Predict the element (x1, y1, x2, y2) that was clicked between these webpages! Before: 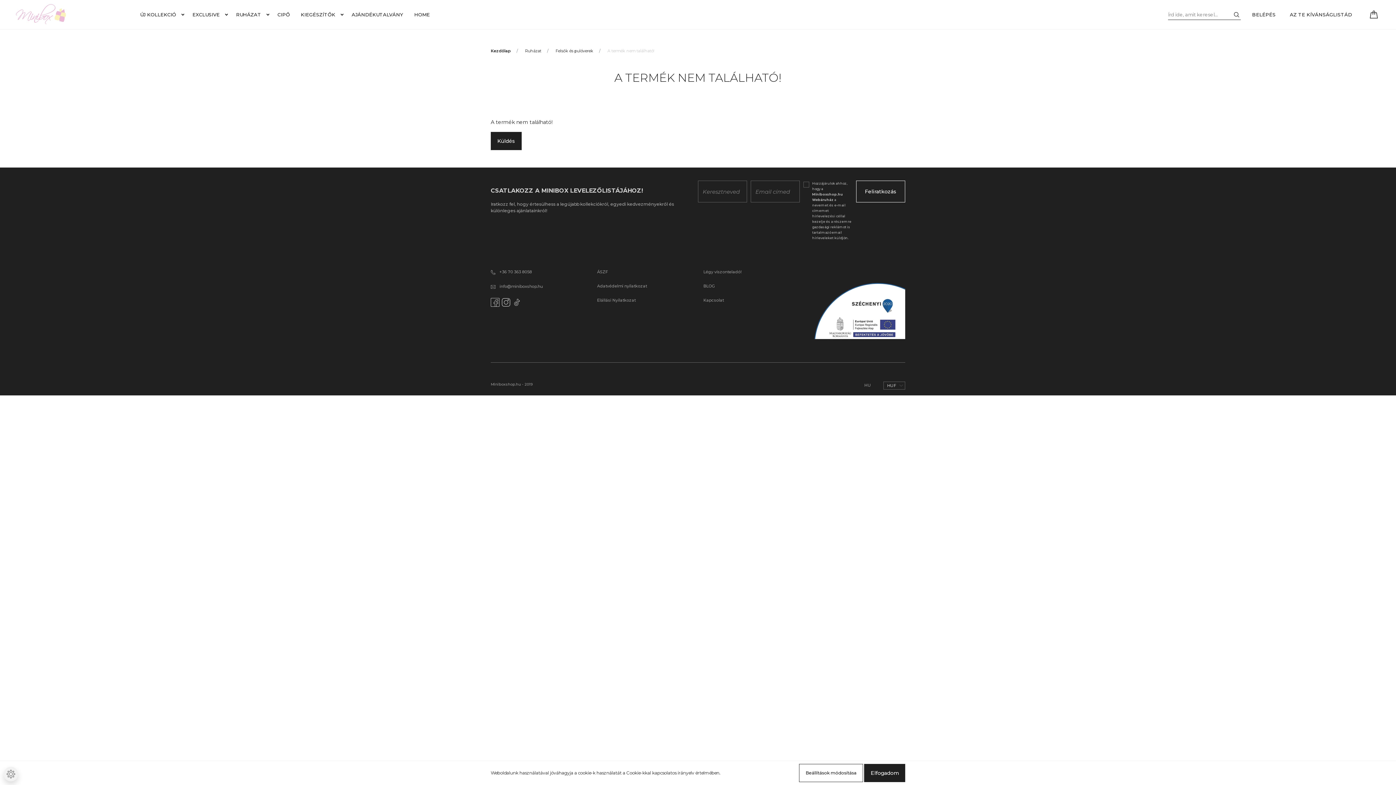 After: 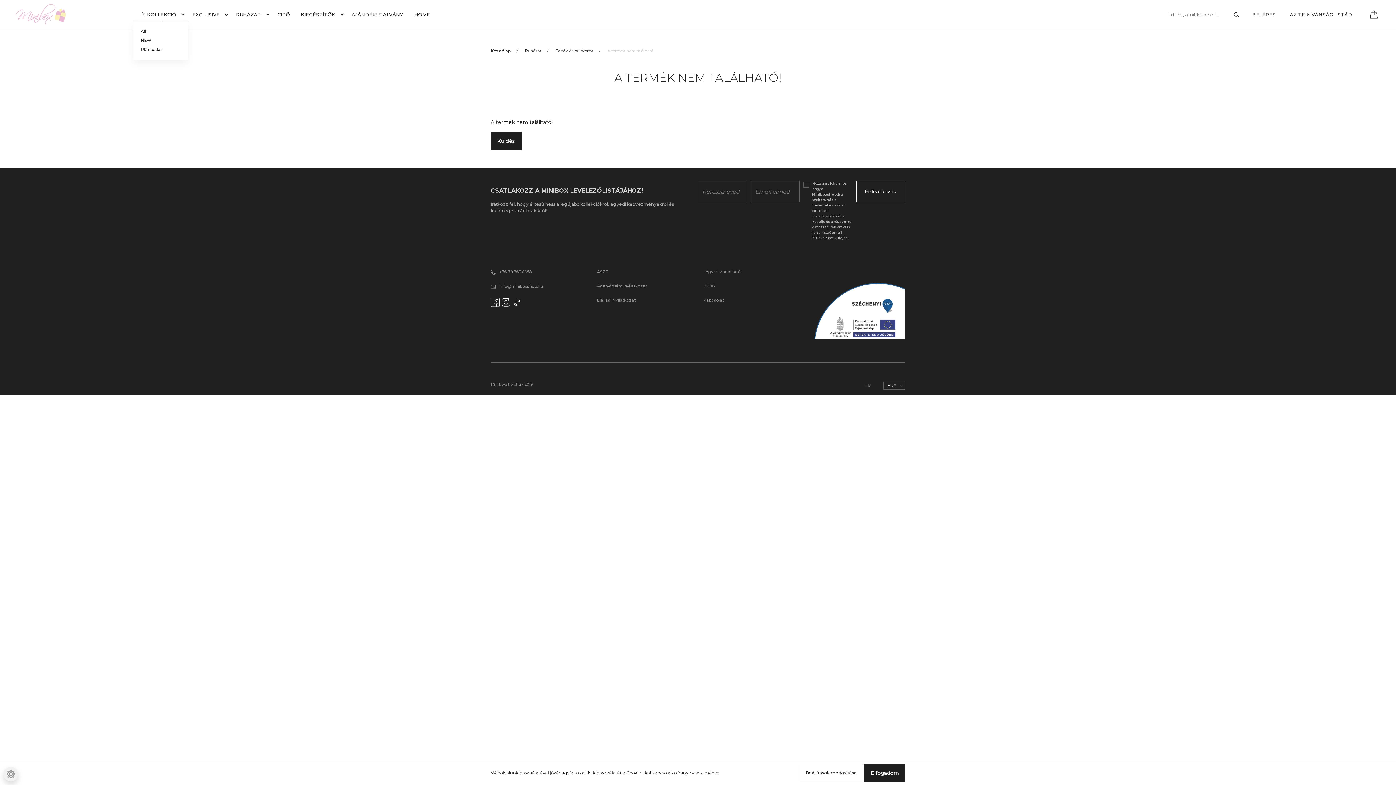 Action: label: ÚJ KOLLEKCIÓ  bbox: (134, 8, 187, 20)